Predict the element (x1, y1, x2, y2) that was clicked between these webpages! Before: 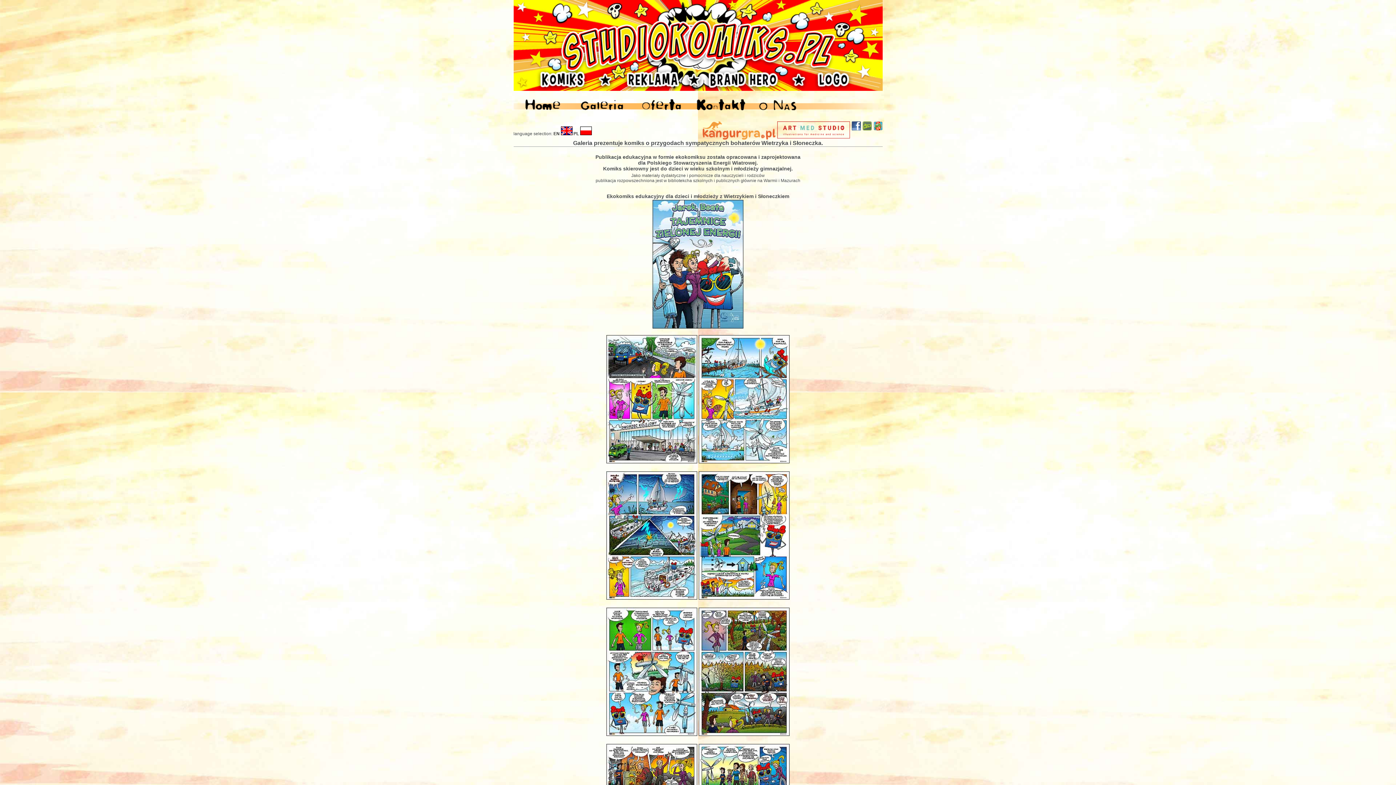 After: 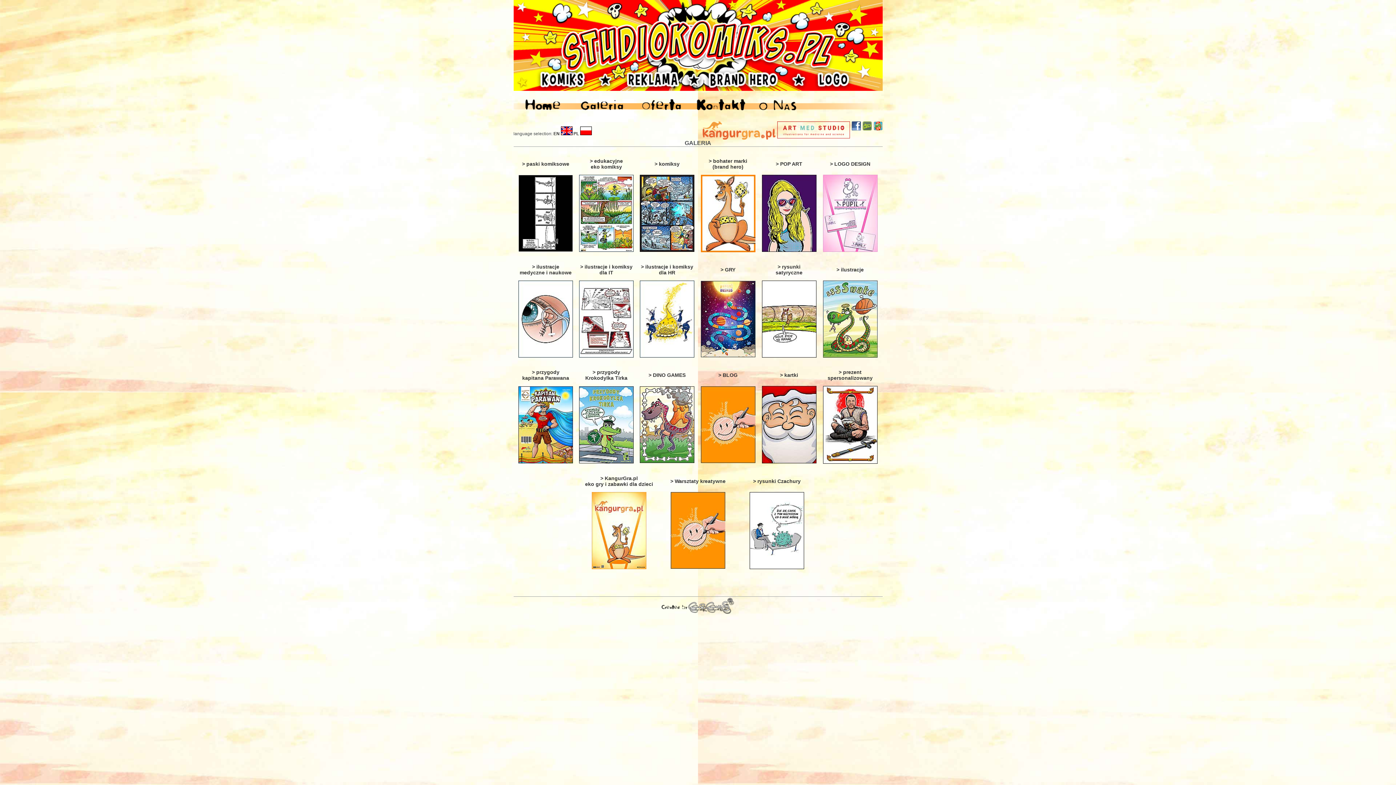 Action: bbox: (572, 114, 627, 121)